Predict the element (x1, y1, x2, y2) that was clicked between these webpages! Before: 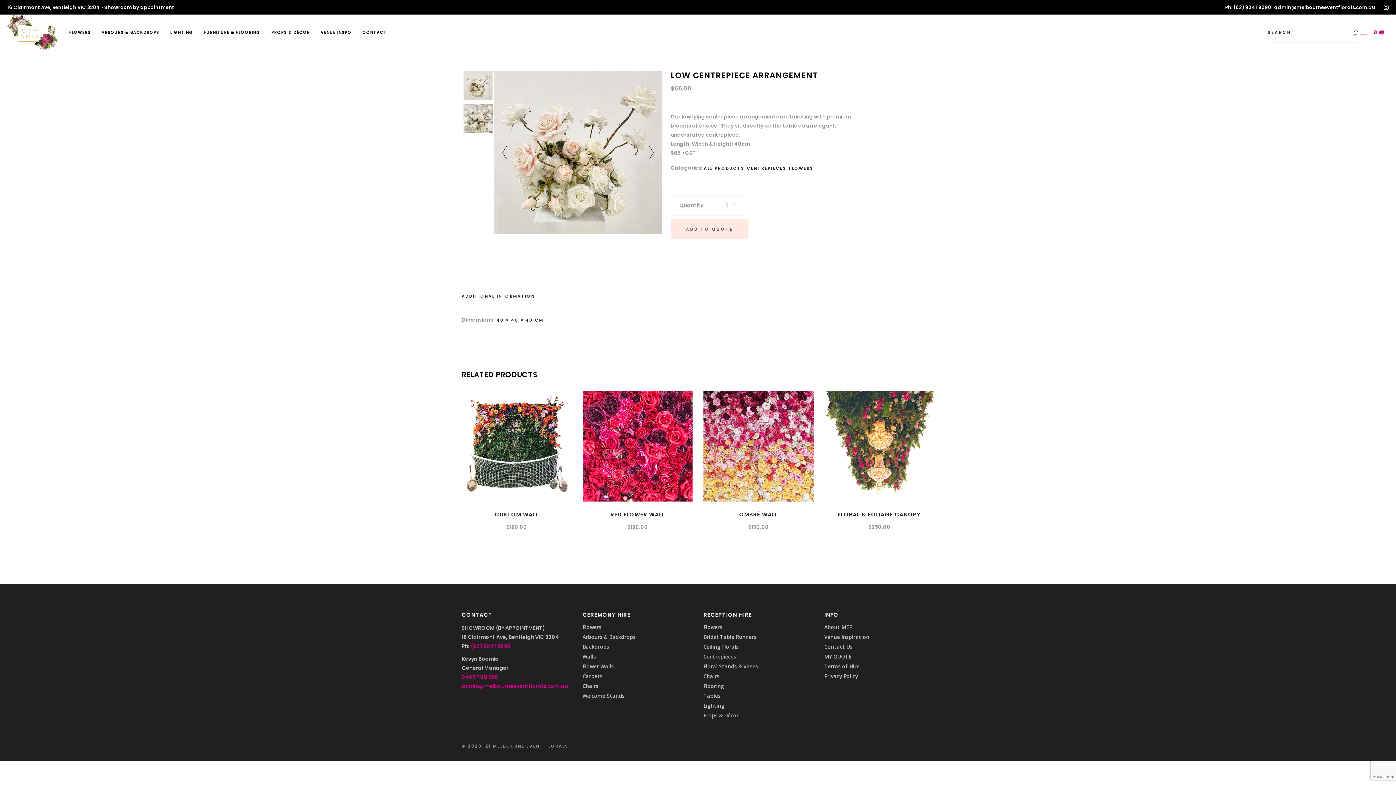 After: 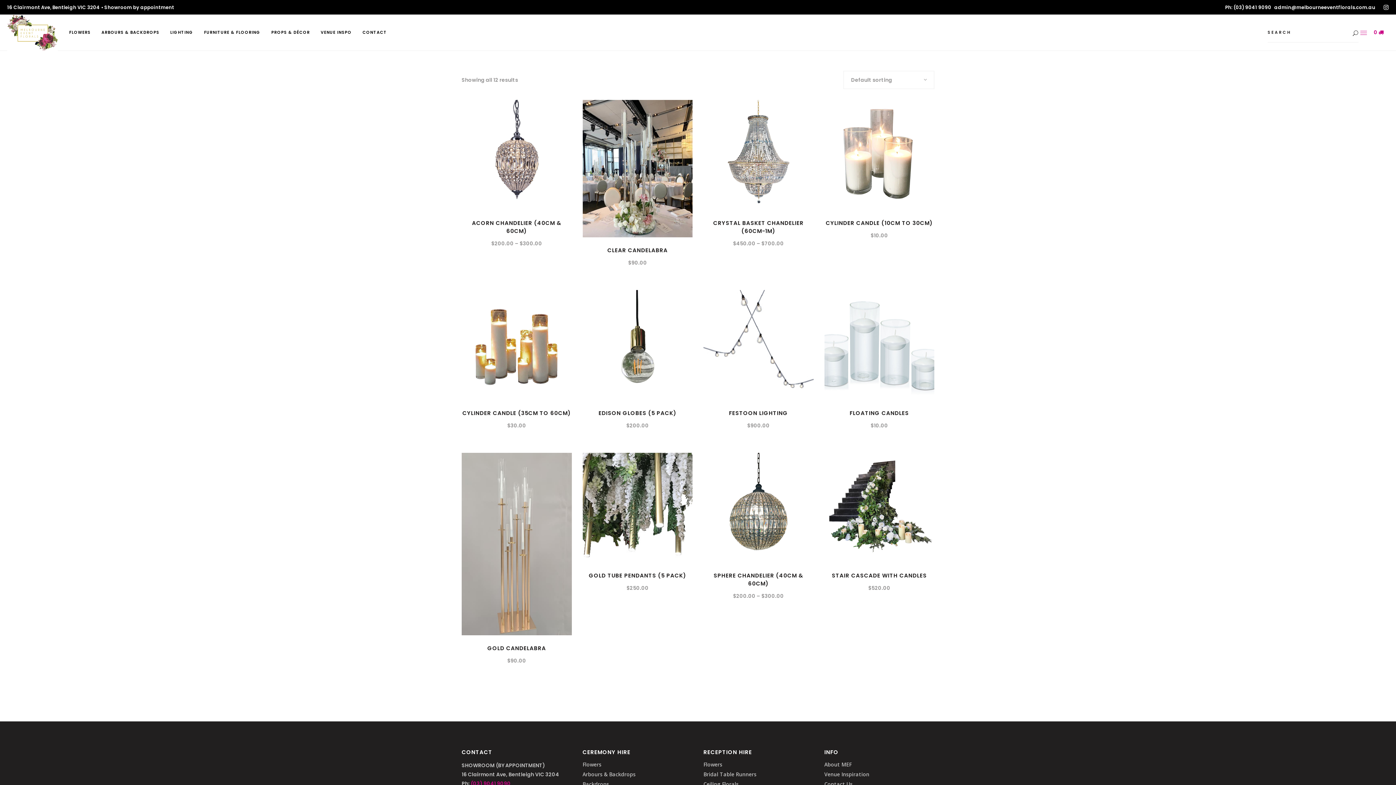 Action: label: Lighting bbox: (703, 702, 724, 709)